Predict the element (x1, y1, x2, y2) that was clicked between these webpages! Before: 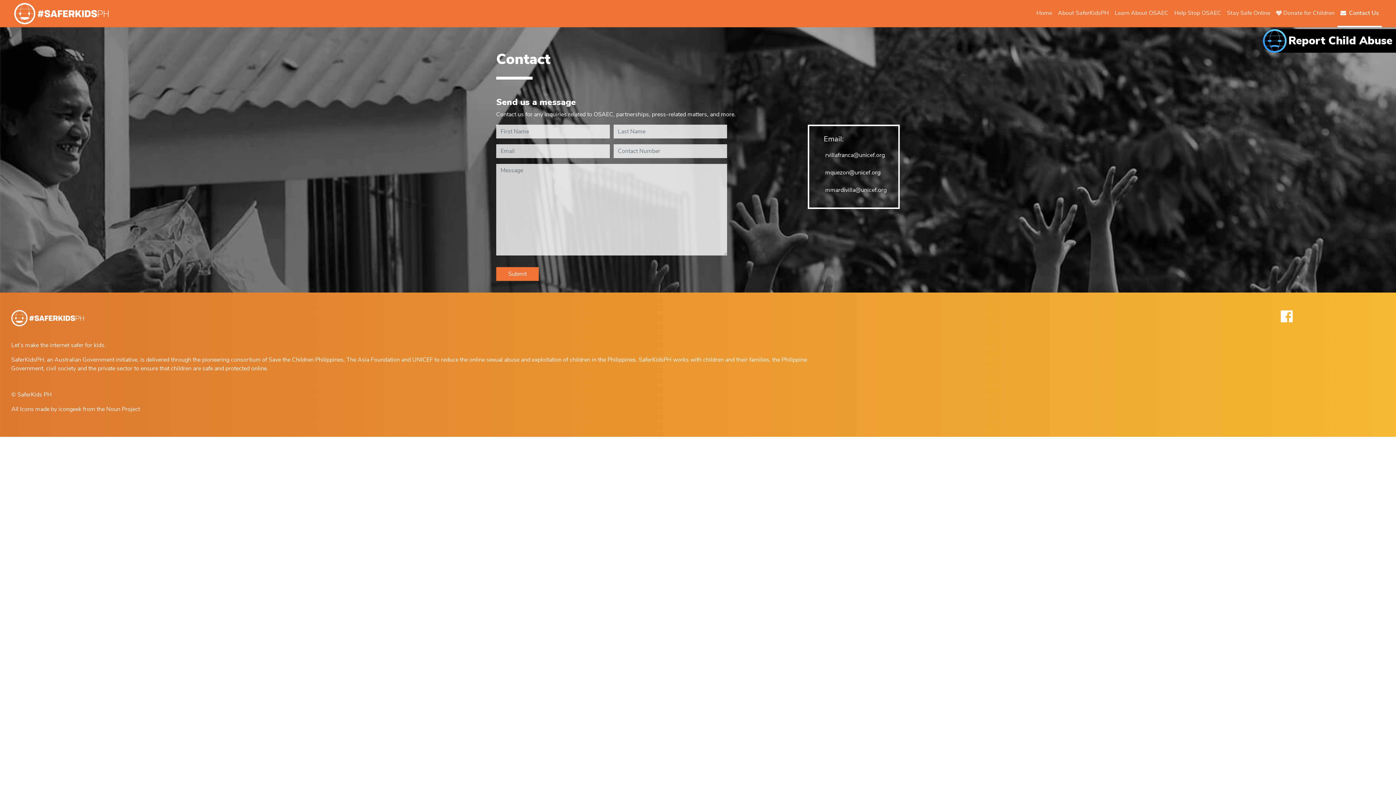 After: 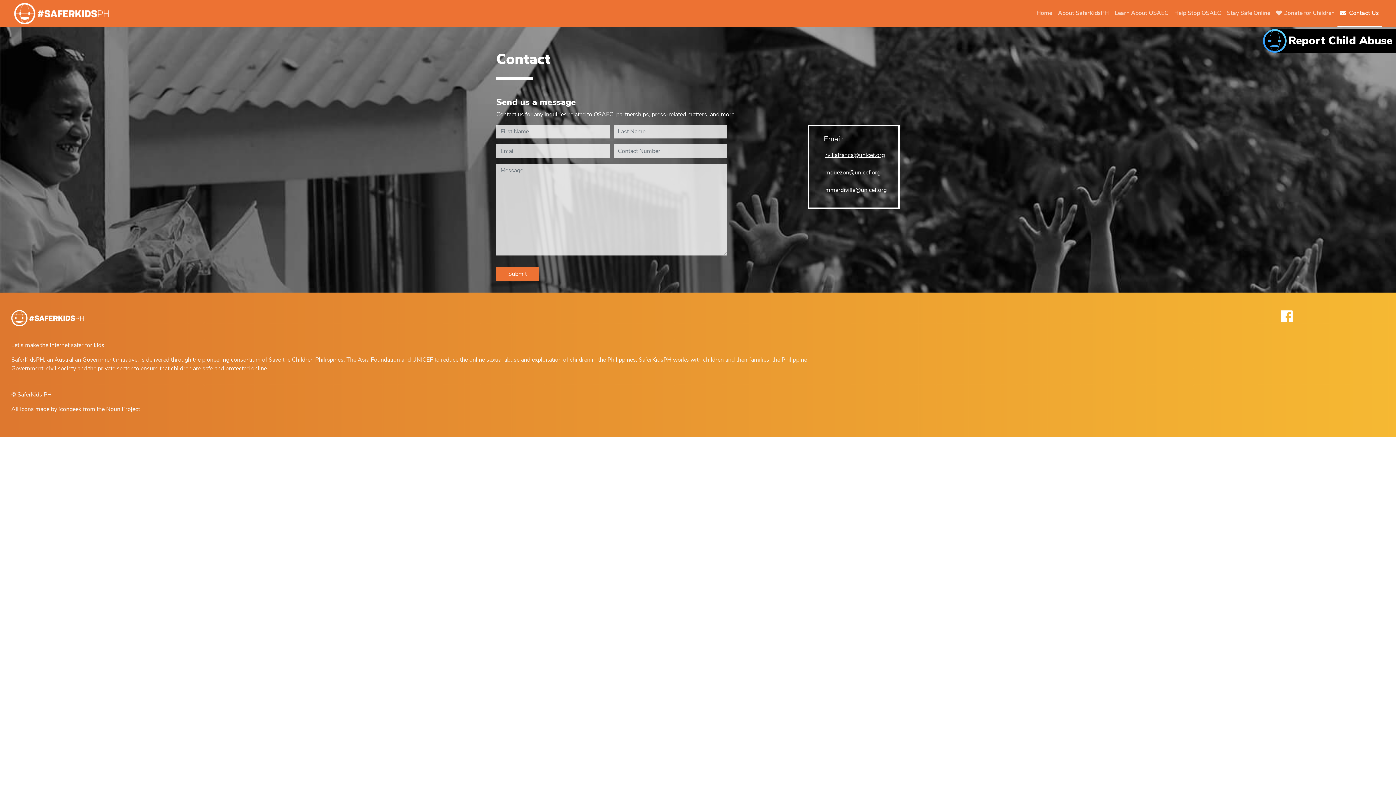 Action: bbox: (825, 151, 885, 159) label: rvillafranca@unicef.org